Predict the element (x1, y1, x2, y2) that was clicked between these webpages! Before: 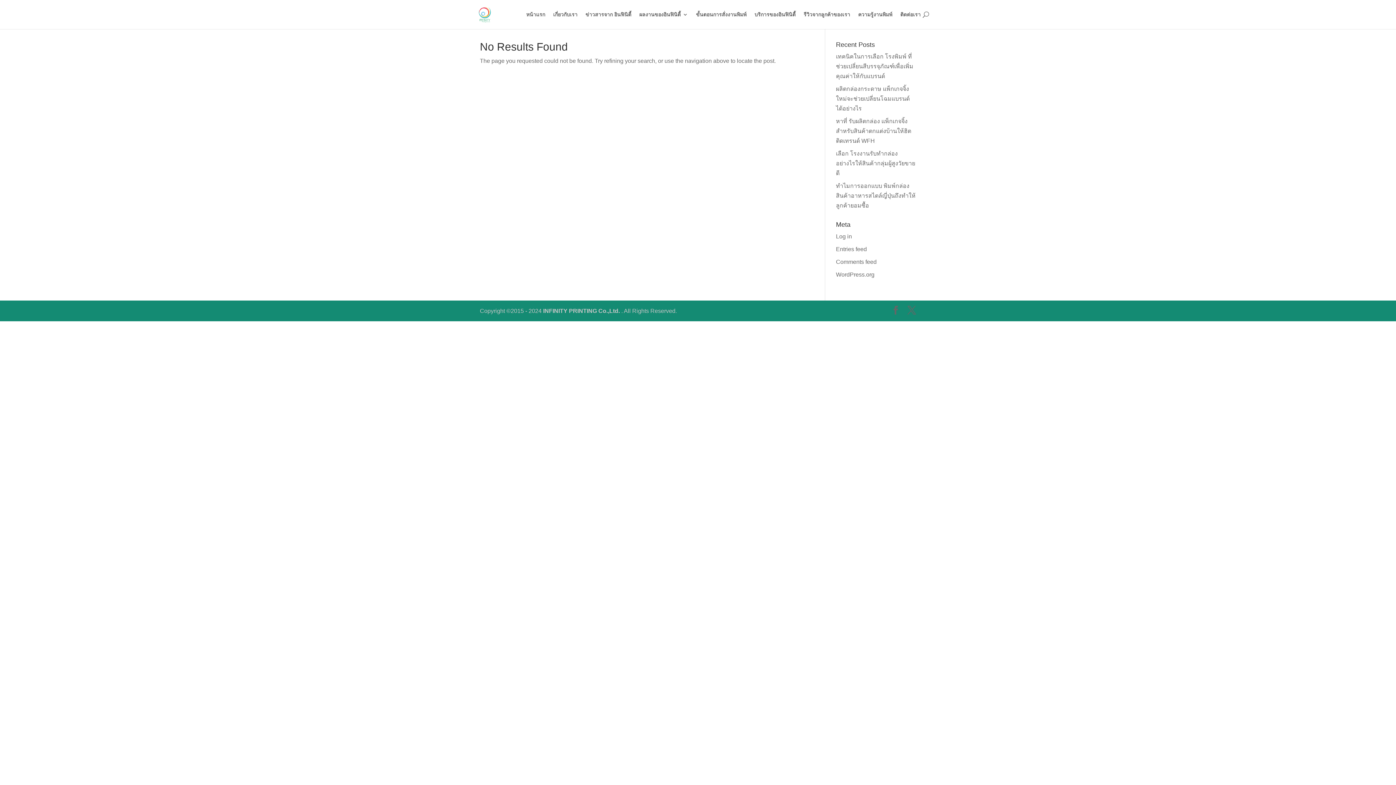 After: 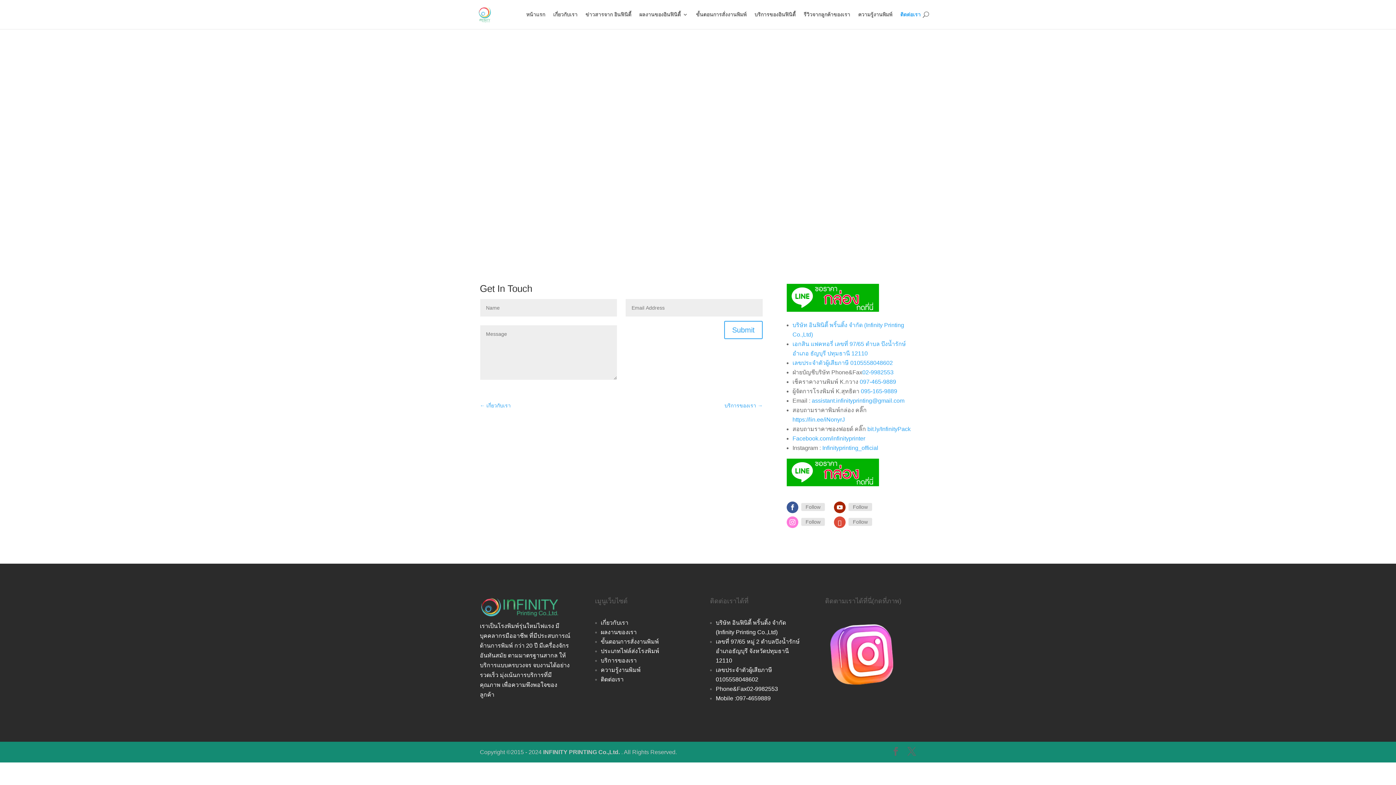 Action: bbox: (900, 12, 920, 29) label: ติดต่อเรา